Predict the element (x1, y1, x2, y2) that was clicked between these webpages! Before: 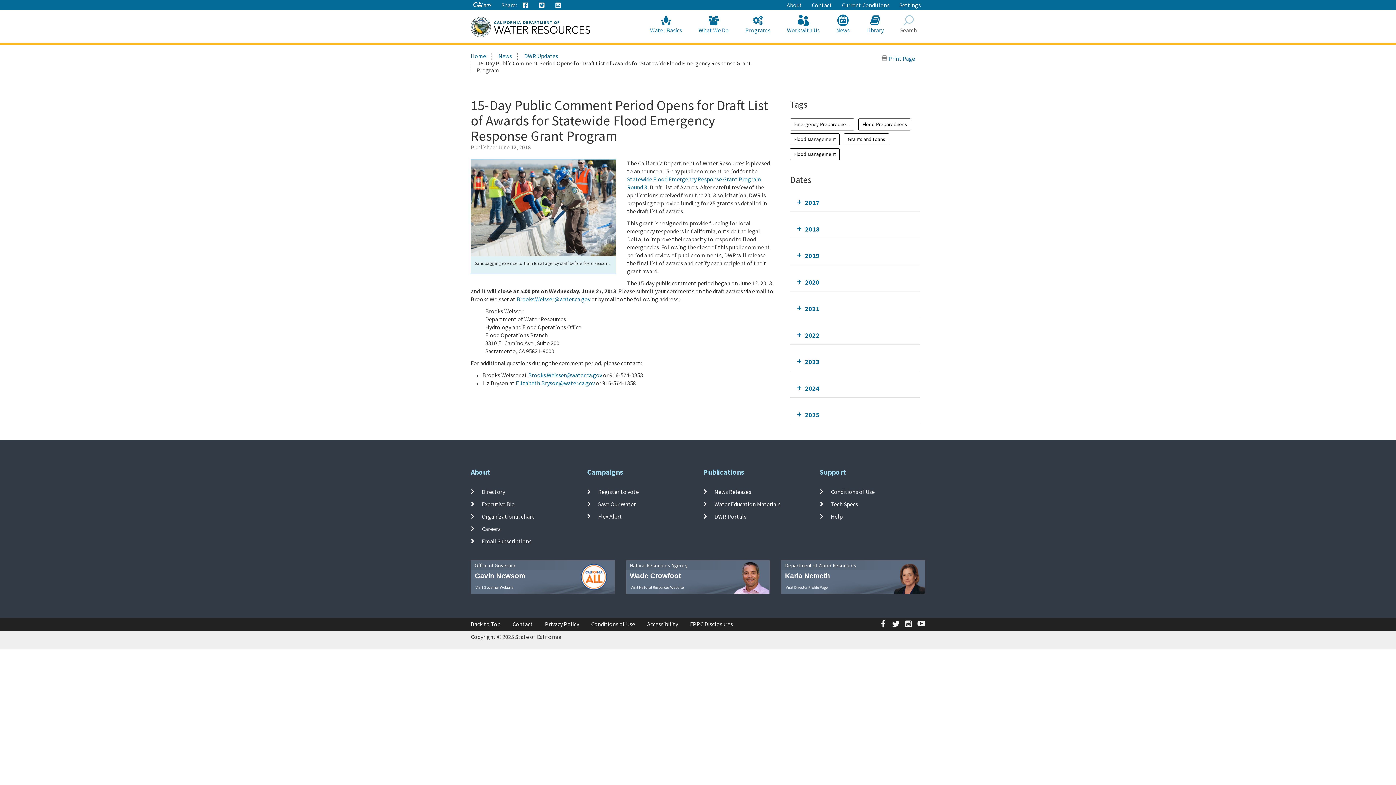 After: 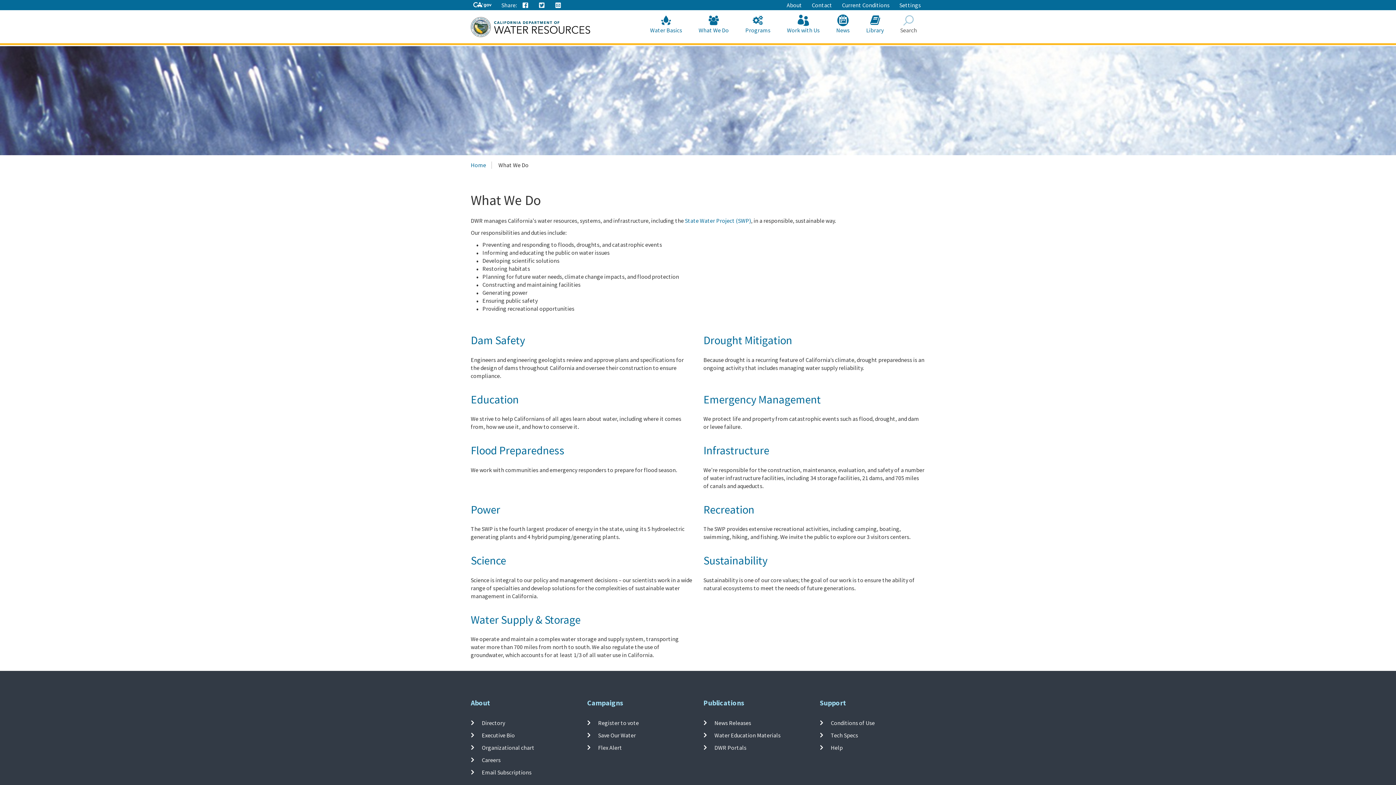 Action: bbox: (690, 10, 737, 38) label: What We Do